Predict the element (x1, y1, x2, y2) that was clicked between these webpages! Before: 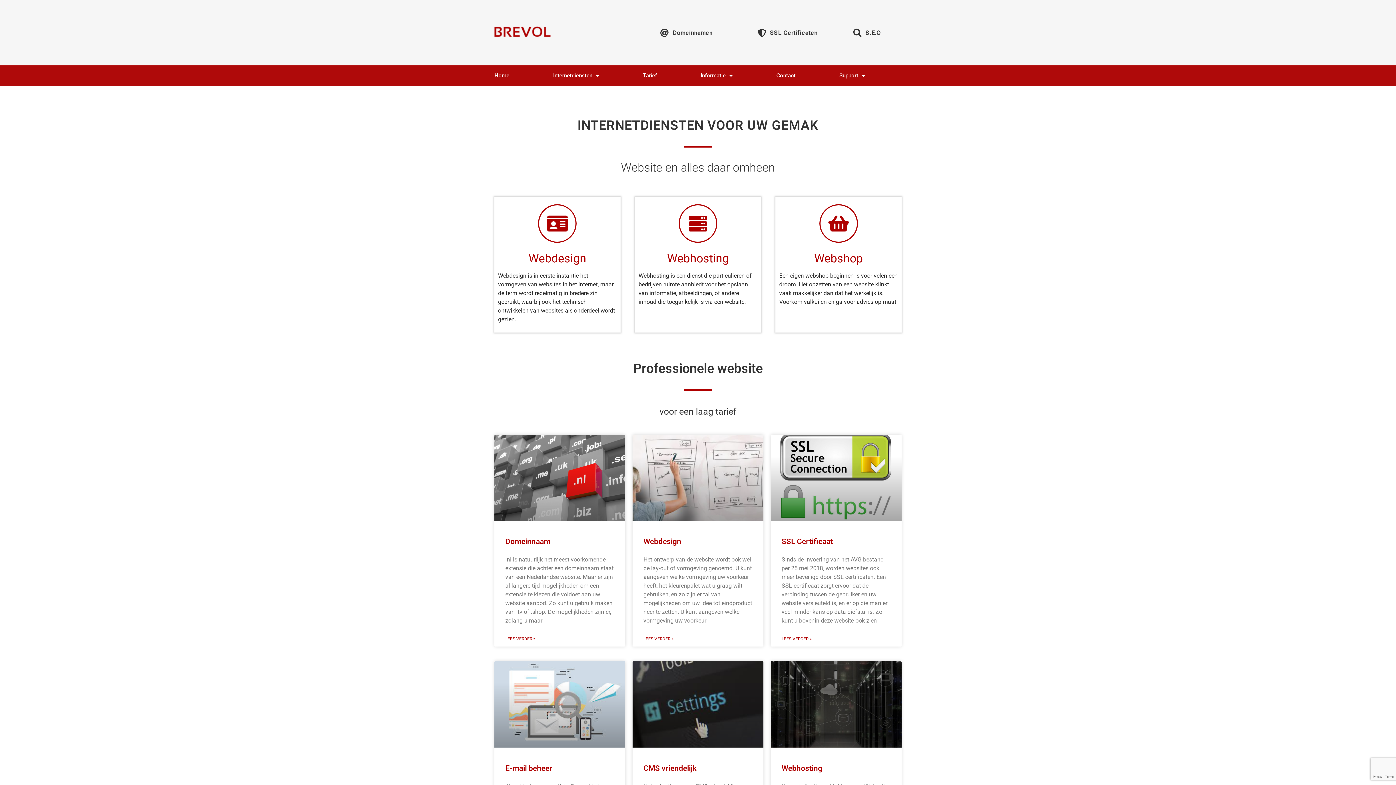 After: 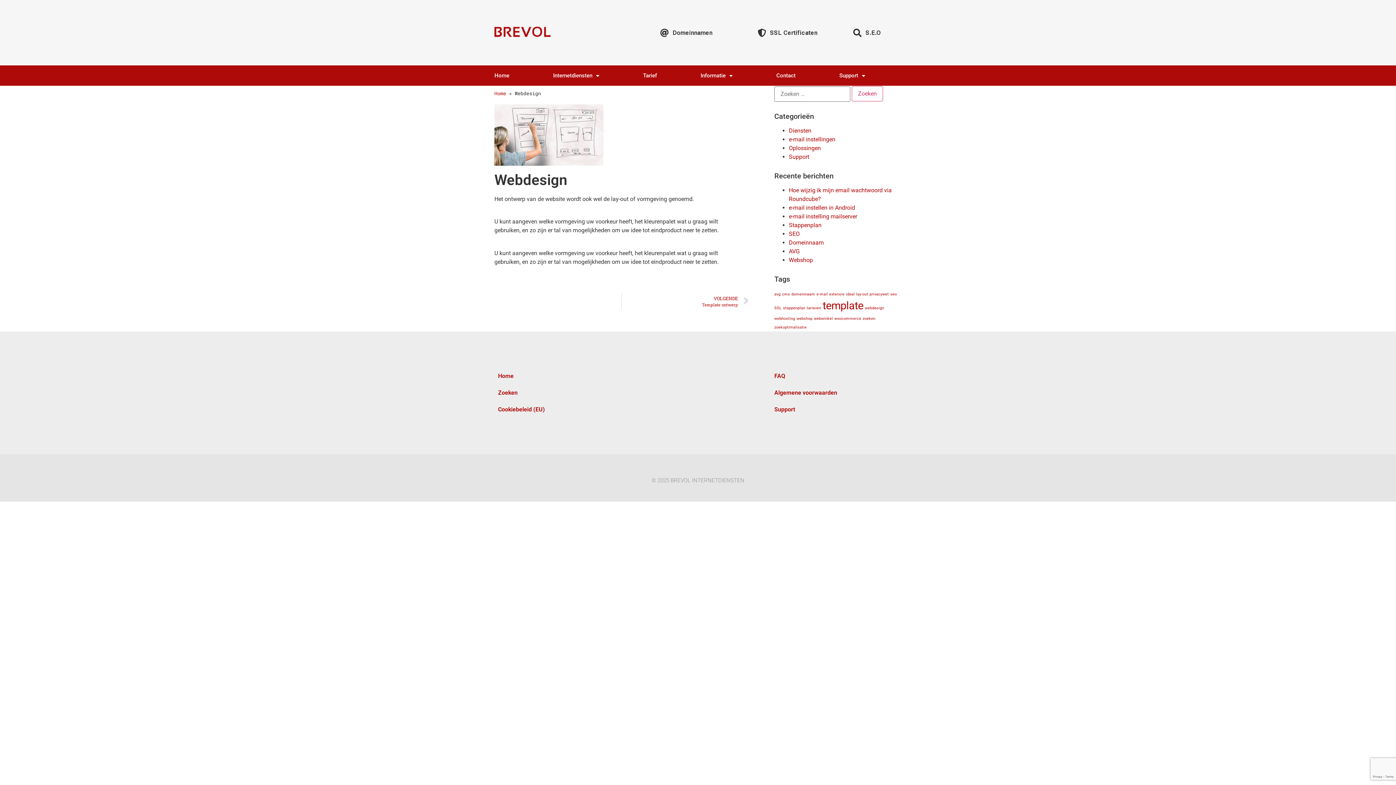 Action: label: Lees meer over Webdesign bbox: (643, 636, 673, 642)